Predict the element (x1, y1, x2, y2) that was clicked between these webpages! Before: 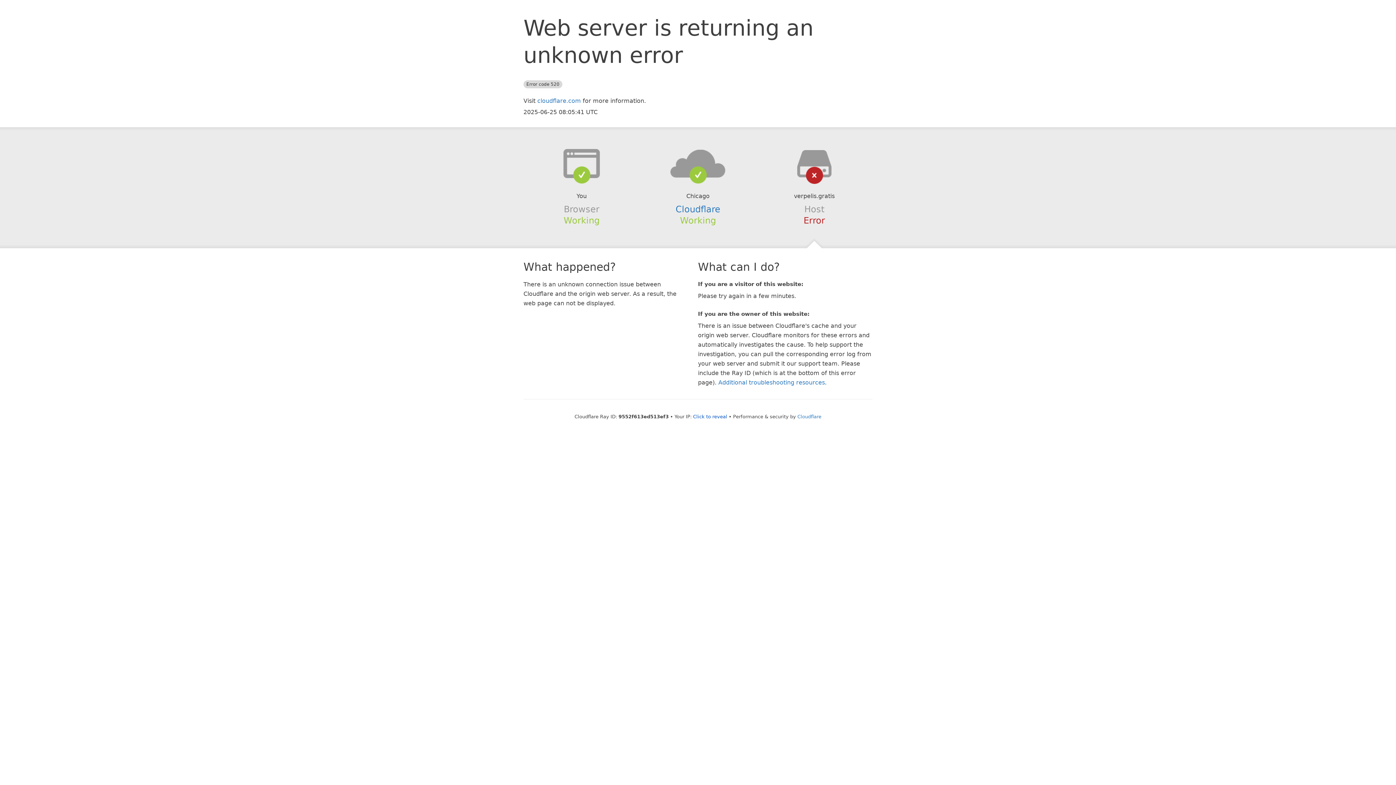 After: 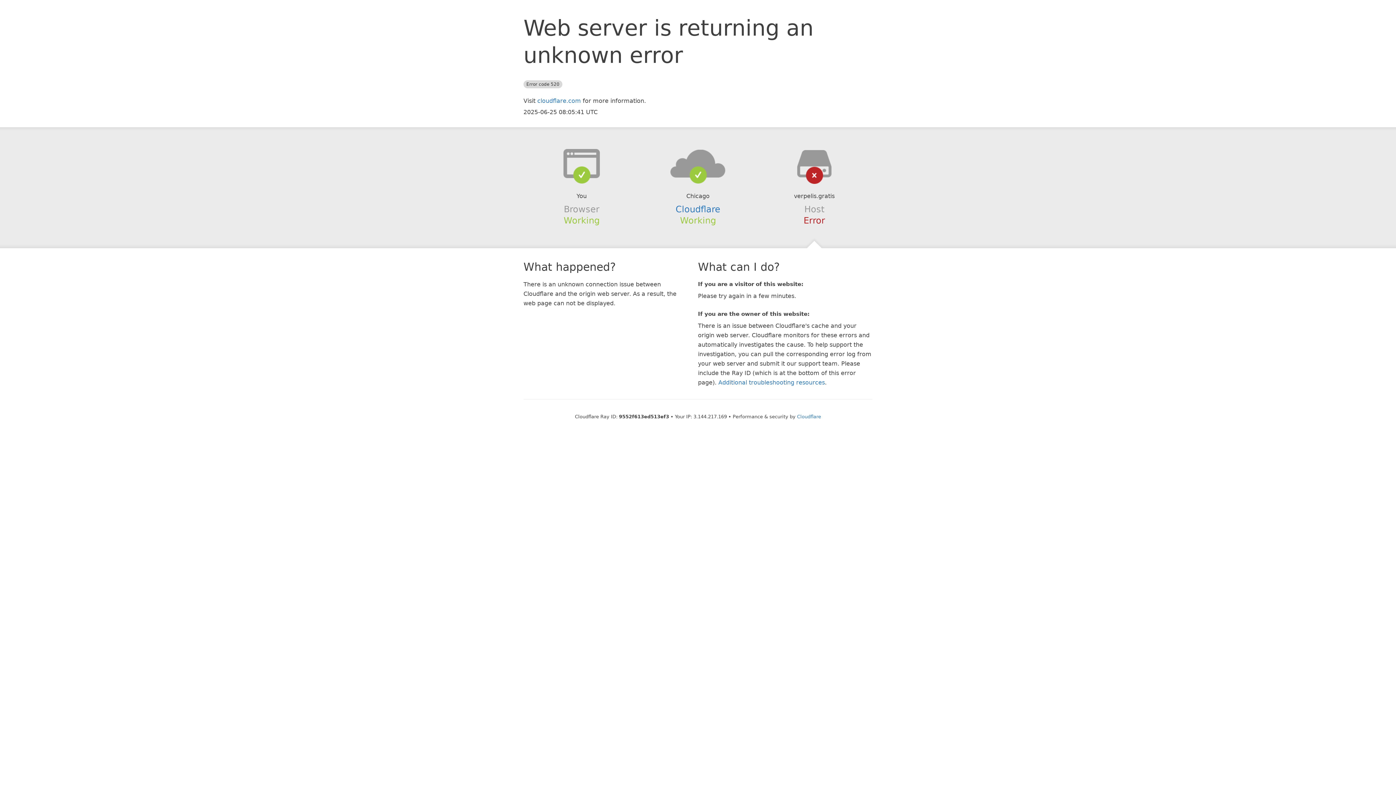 Action: label: Click to reveal bbox: (693, 414, 727, 419)